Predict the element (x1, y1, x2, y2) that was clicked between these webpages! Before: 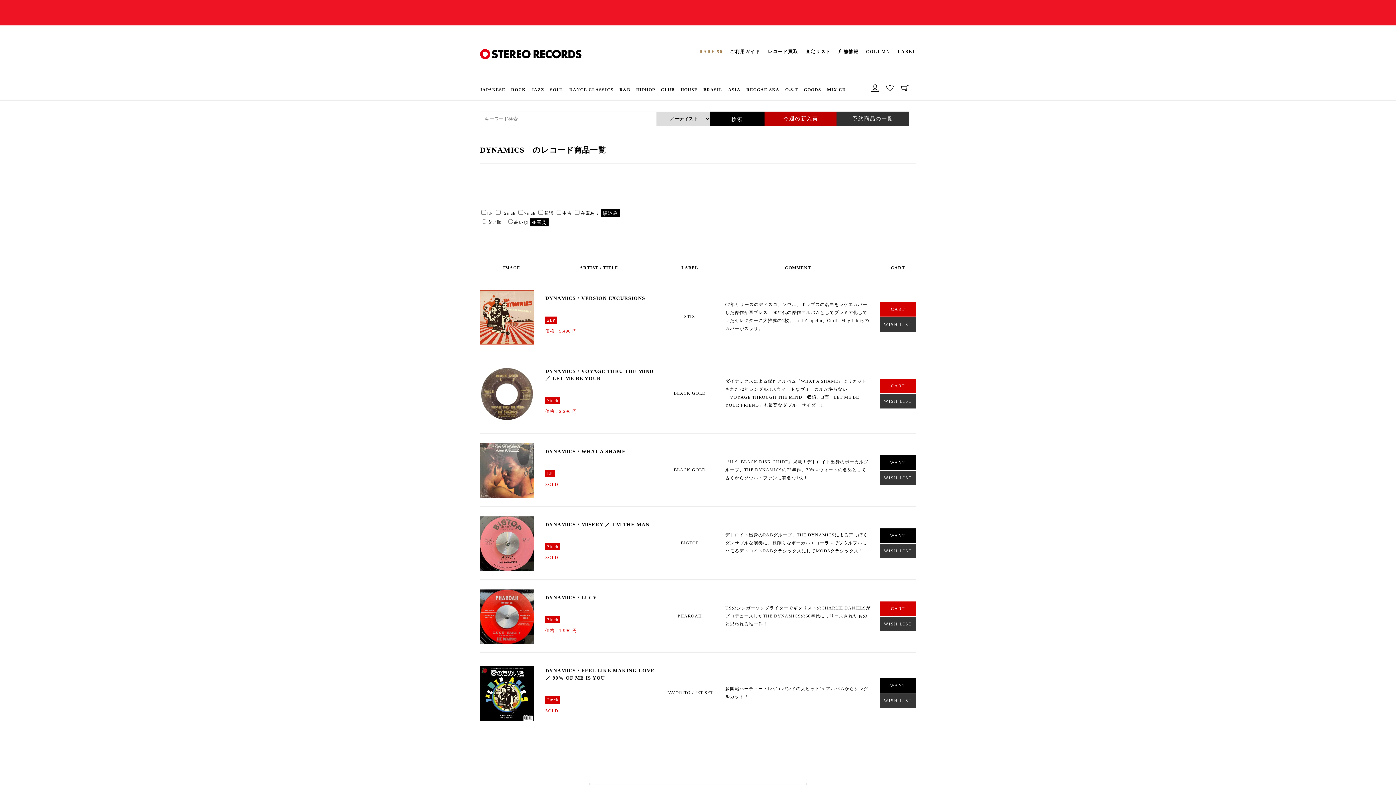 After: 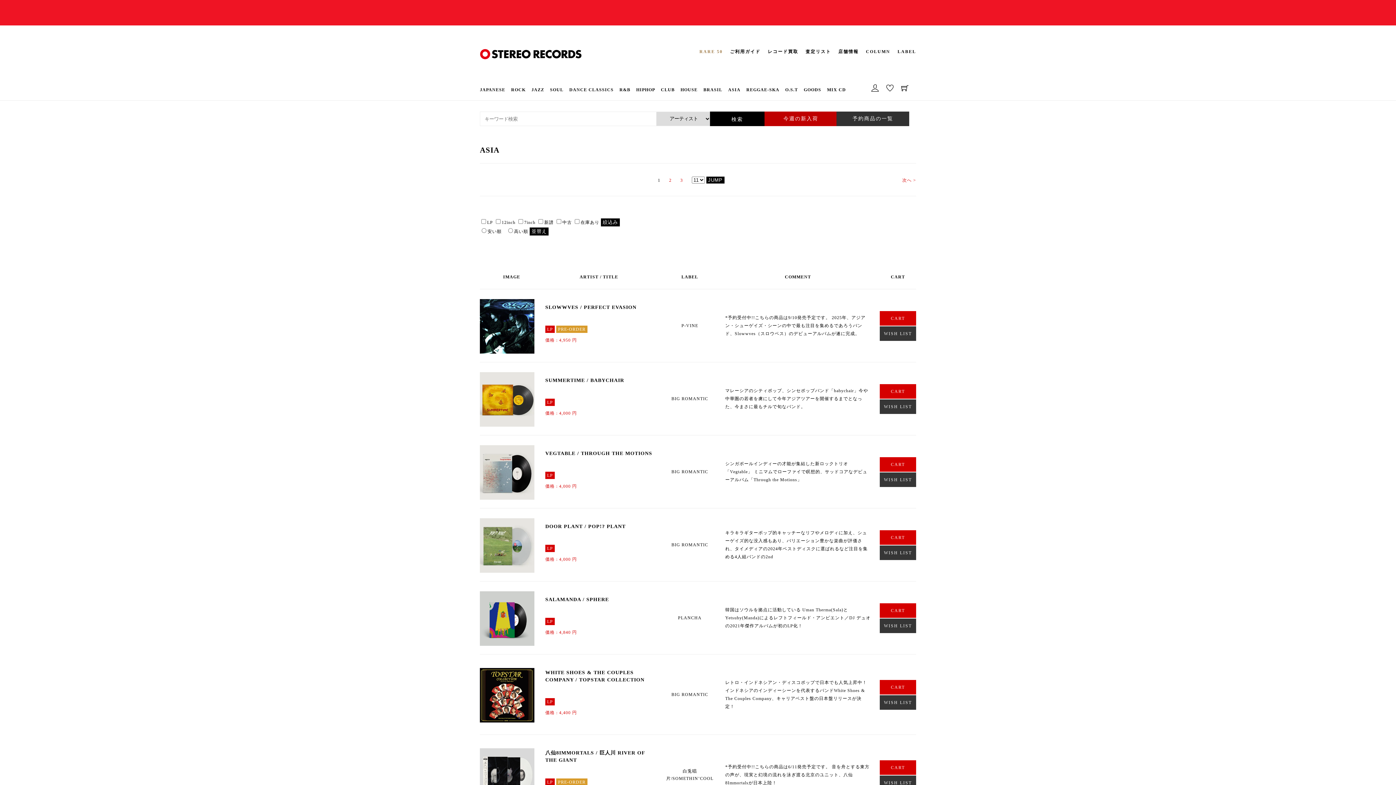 Action: label: ASIA bbox: (728, 85, 740, 100)